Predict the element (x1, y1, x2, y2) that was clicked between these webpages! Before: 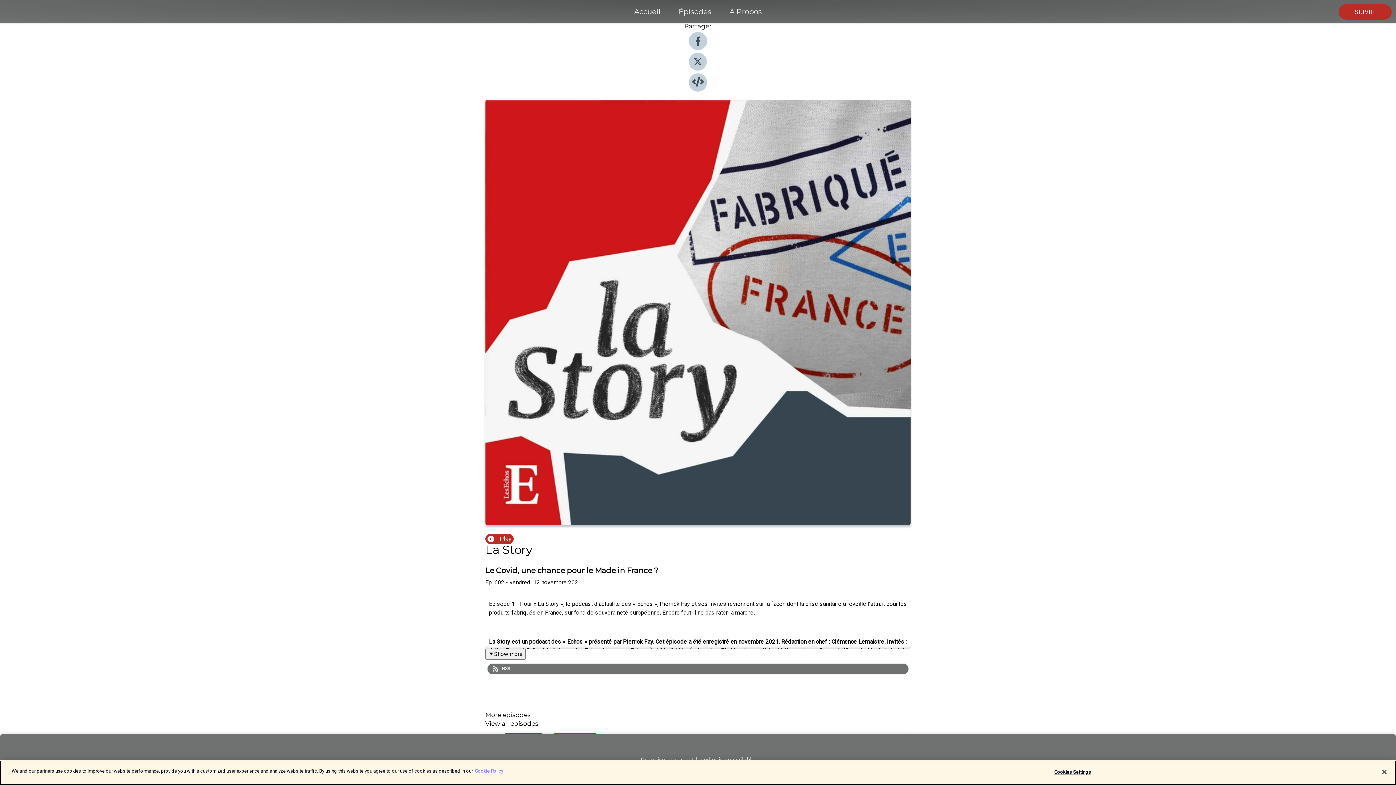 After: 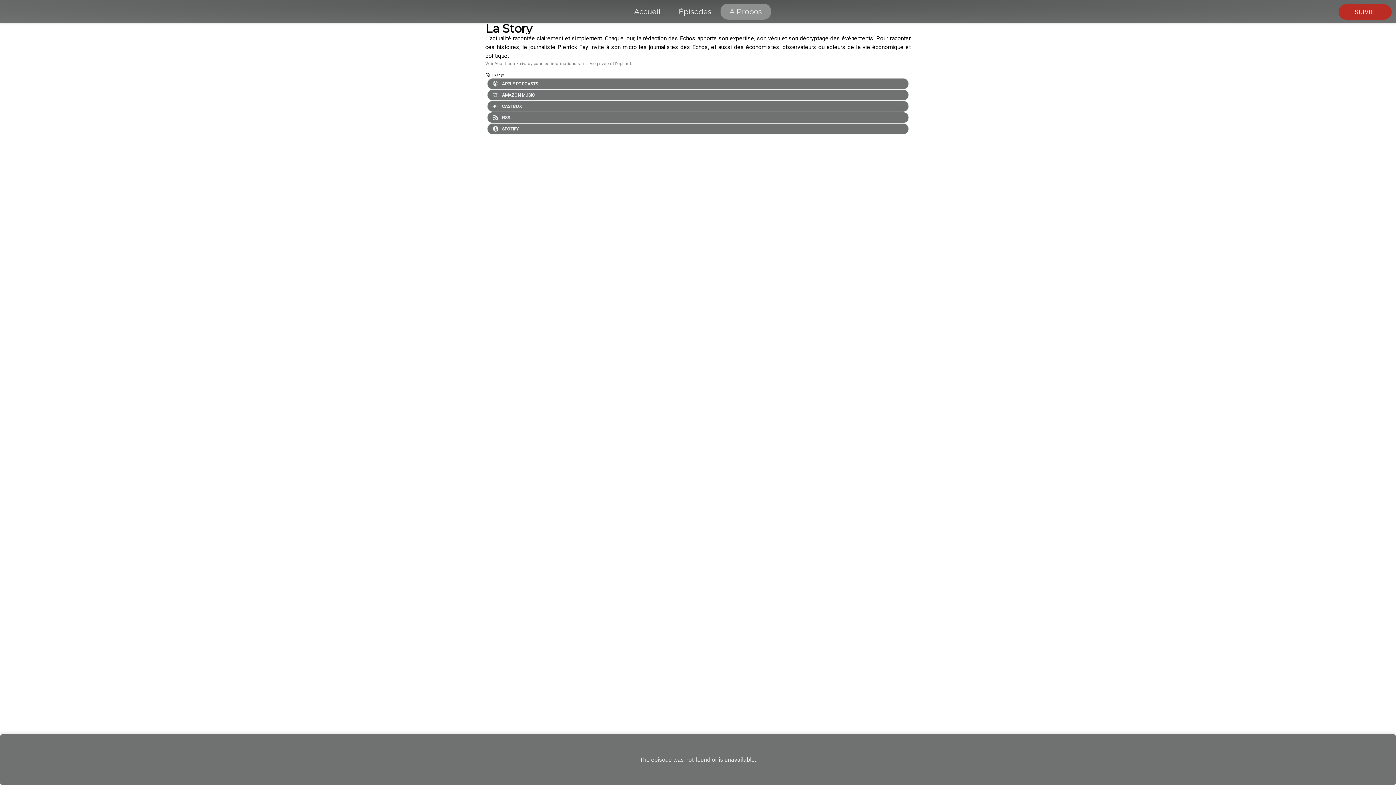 Action: bbox: (720, 5, 771, 18) label: À Propos